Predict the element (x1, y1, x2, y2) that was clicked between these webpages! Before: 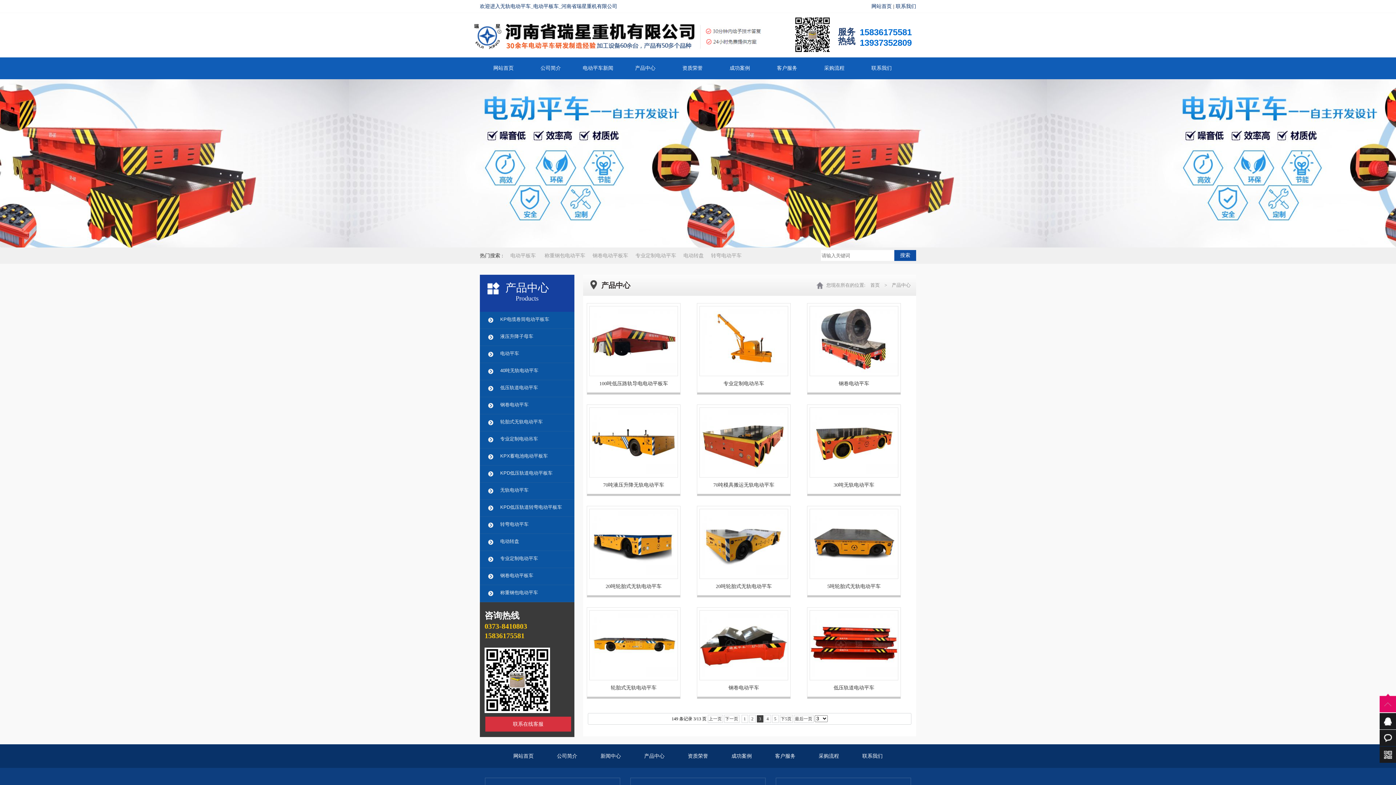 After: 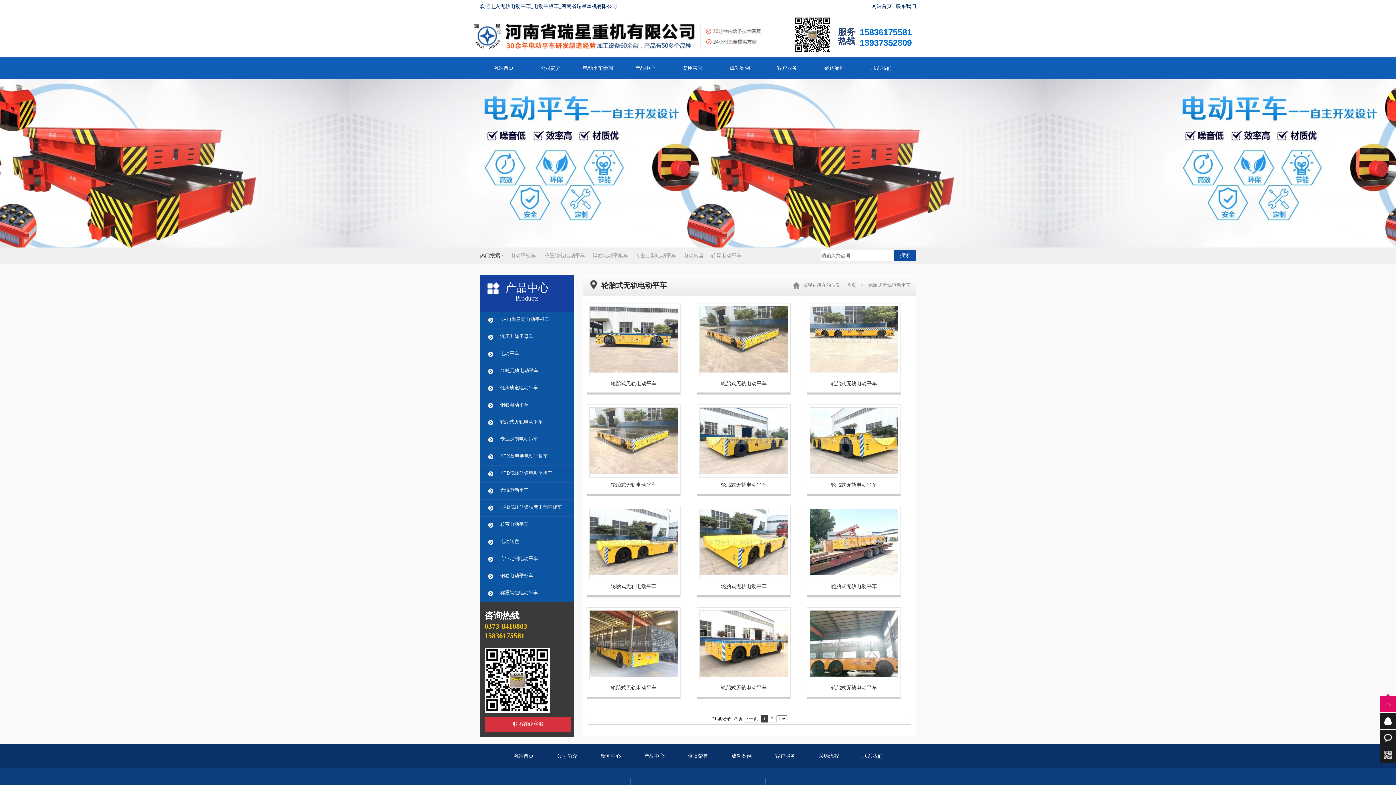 Action: bbox: (480, 414, 574, 431) label: 轮胎式无轨电动平车